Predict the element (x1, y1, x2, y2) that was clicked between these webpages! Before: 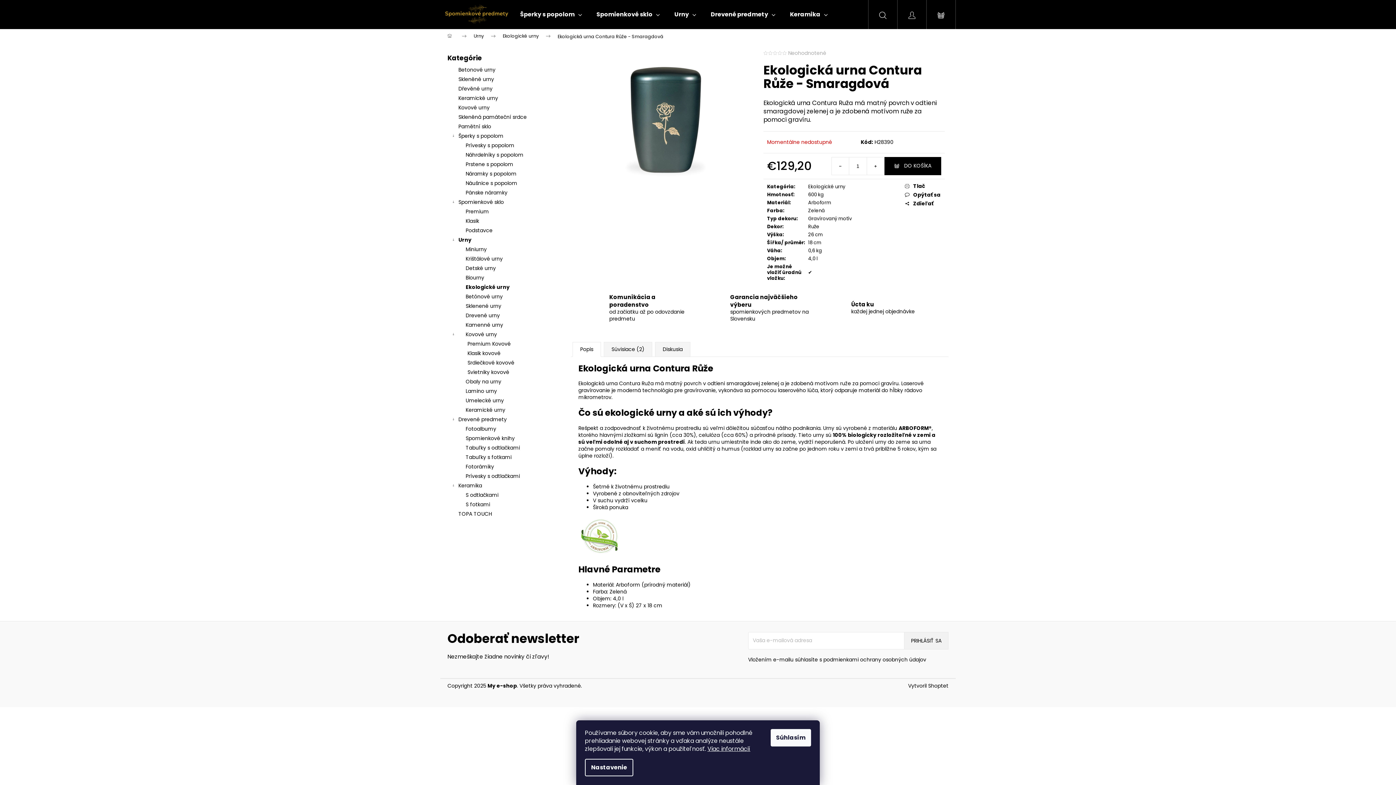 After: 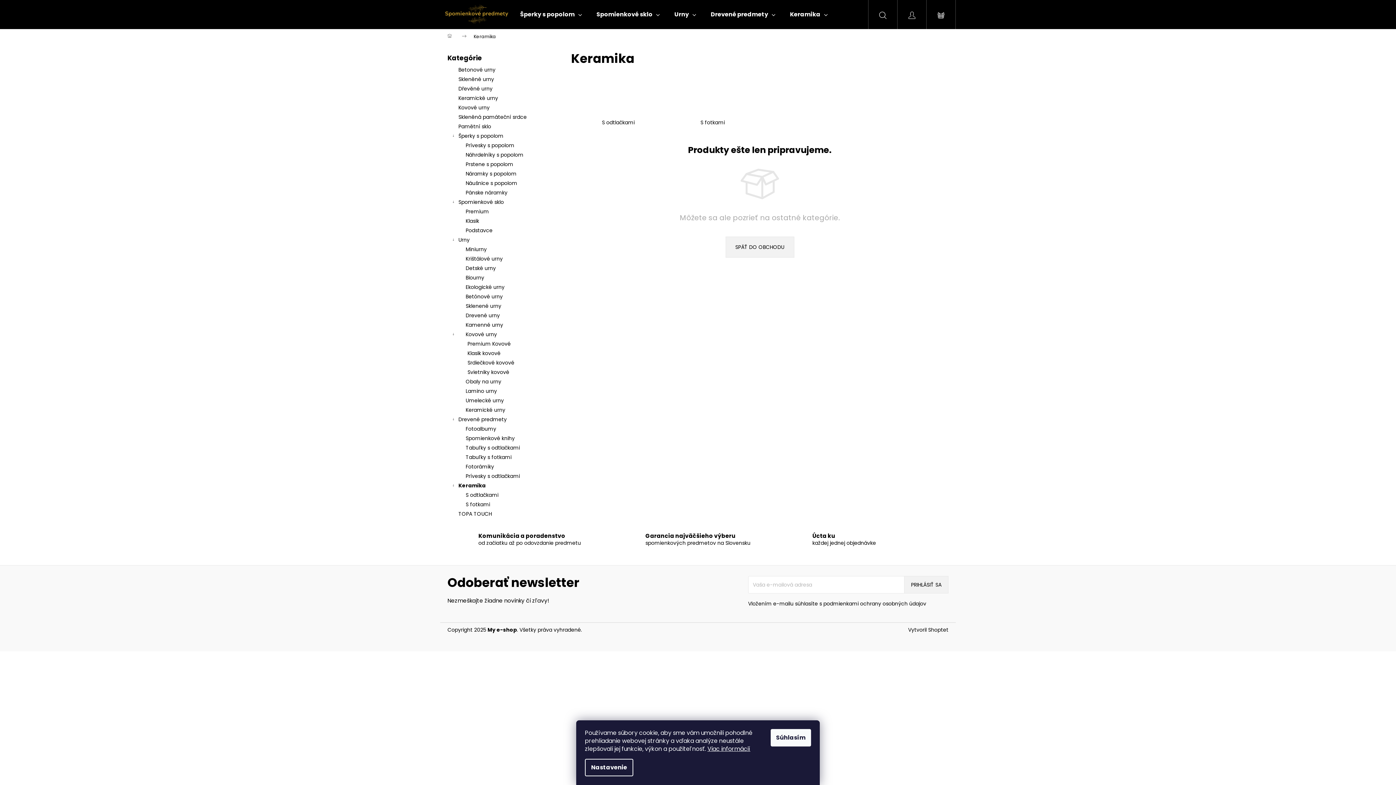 Action: bbox: (782, 0, 835, 29) label: Keramika